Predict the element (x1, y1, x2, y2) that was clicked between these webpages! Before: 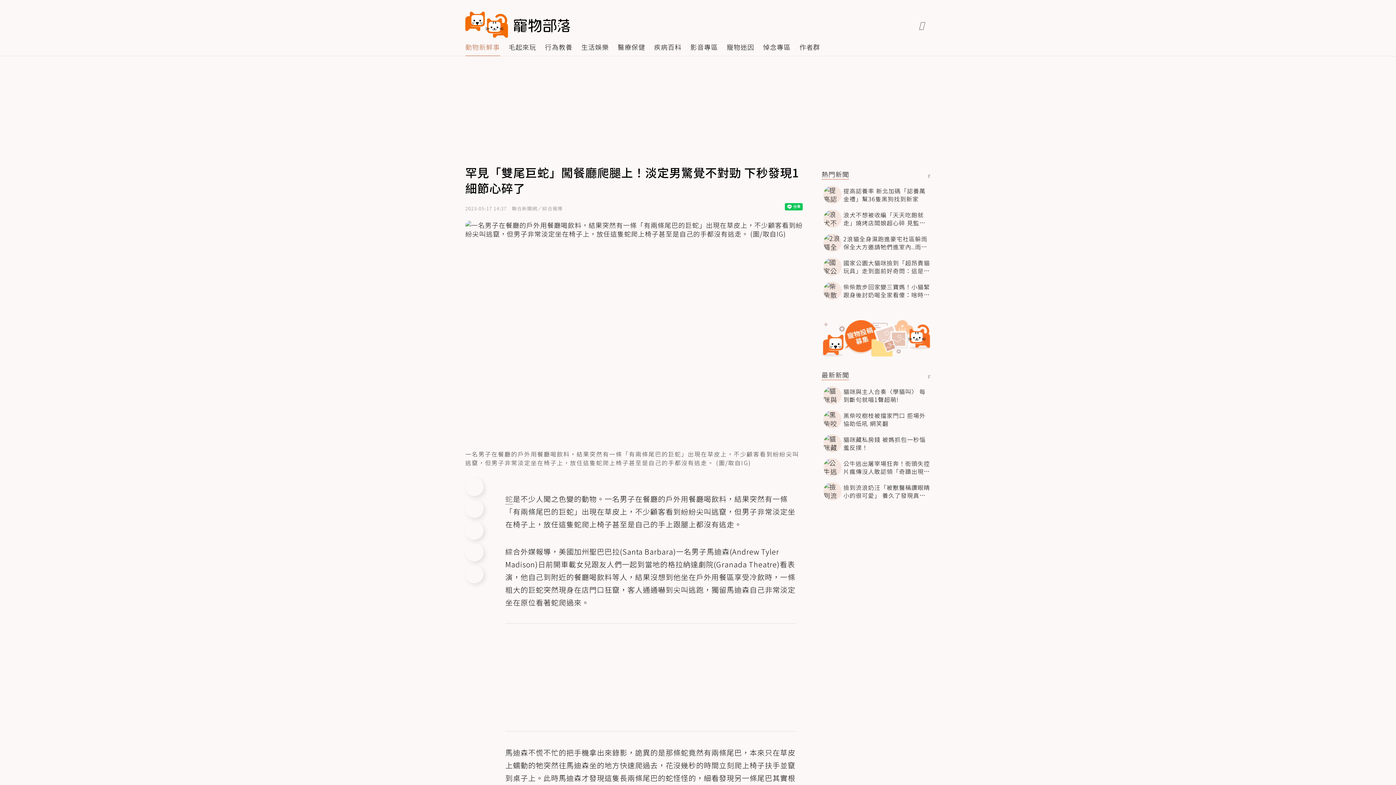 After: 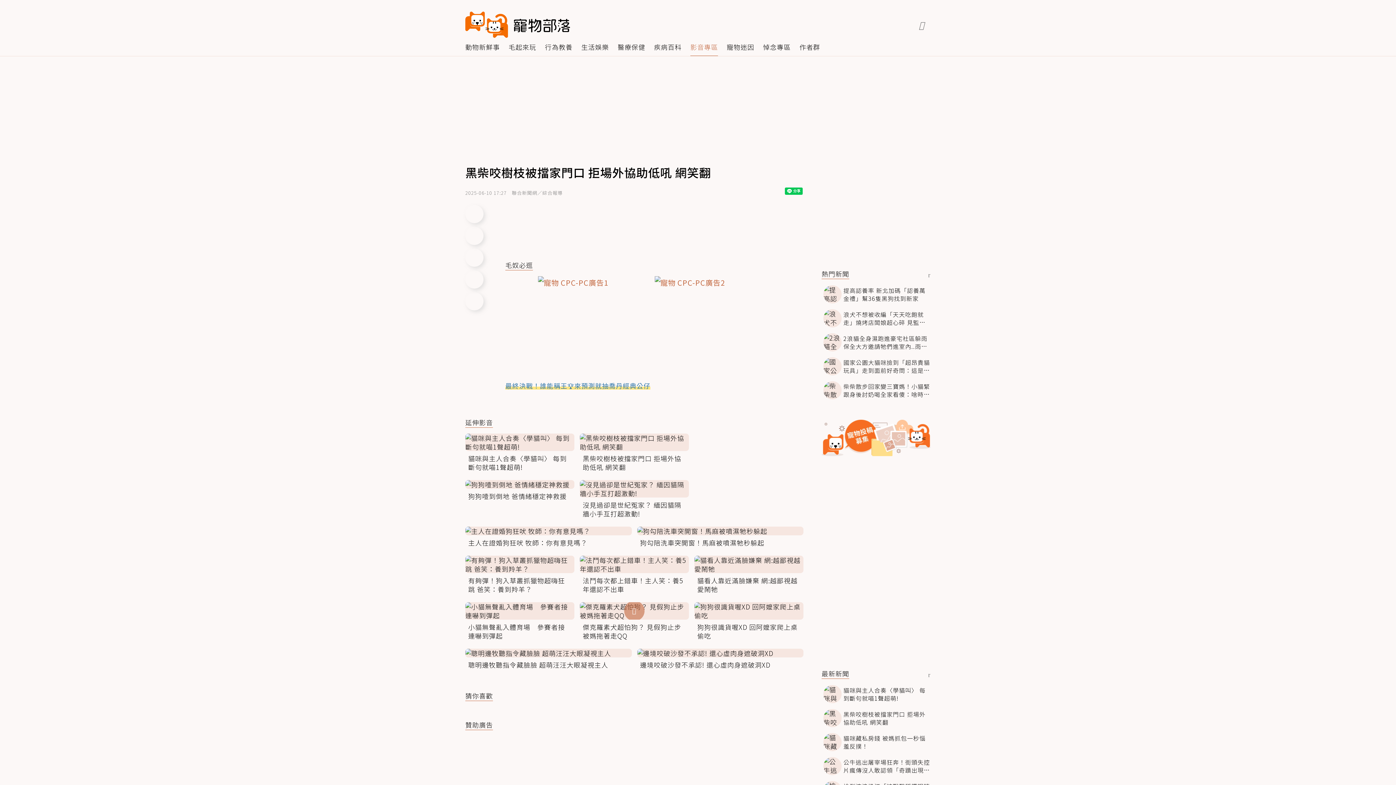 Action: bbox: (821, 410, 930, 428) label: 黑柴咬樹枝被擋家門口 拒場外協助低吼 網笑翻